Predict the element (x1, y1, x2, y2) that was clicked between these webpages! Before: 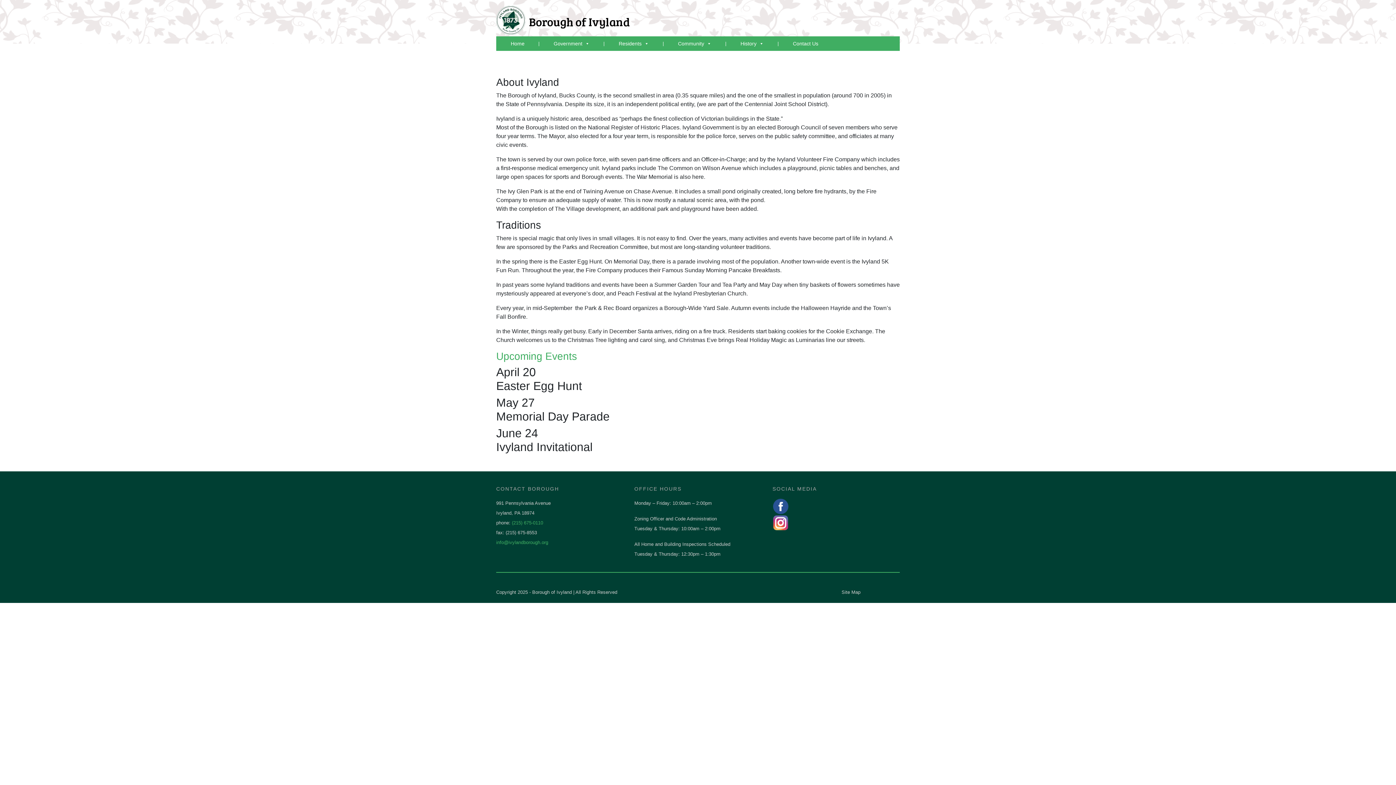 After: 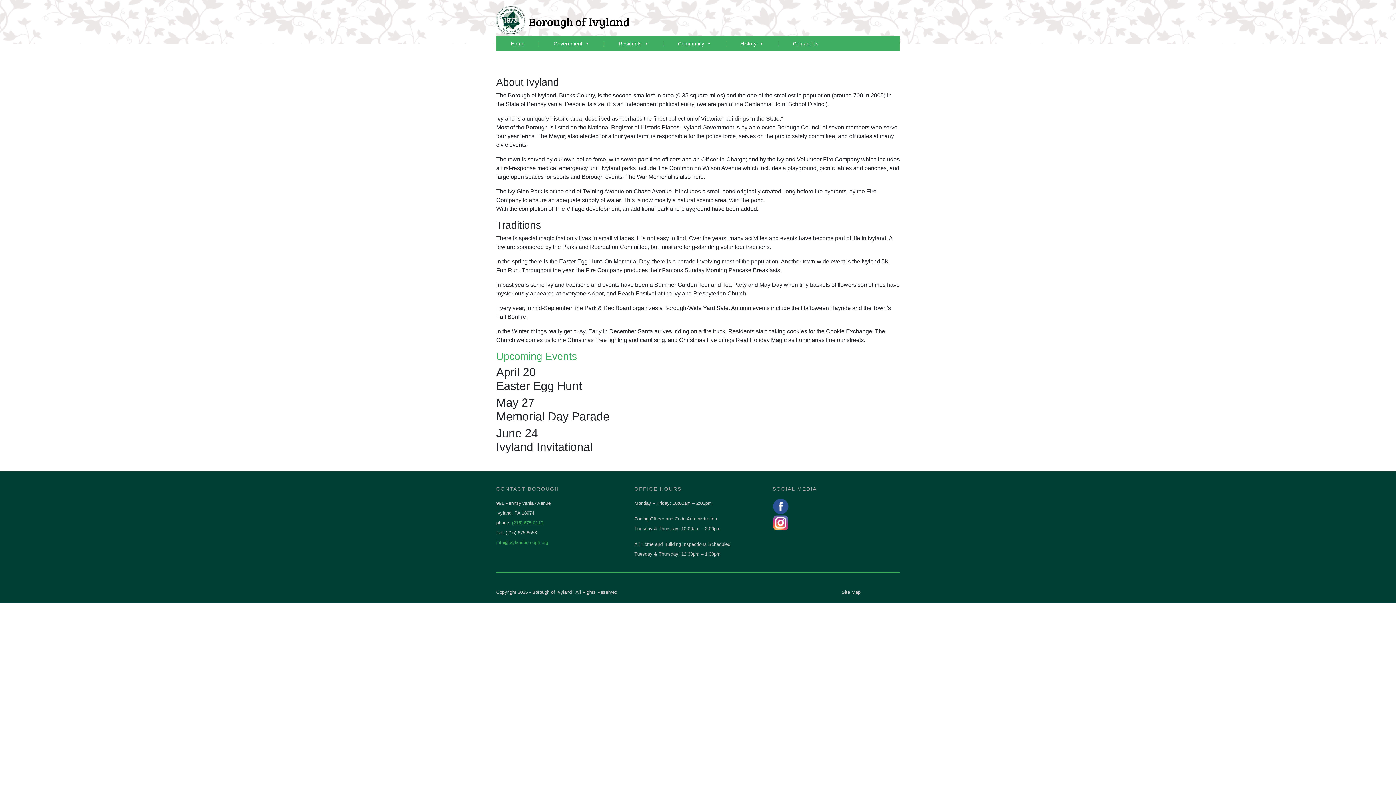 Action: bbox: (512, 520, 543, 525) label: (215) 675-0110